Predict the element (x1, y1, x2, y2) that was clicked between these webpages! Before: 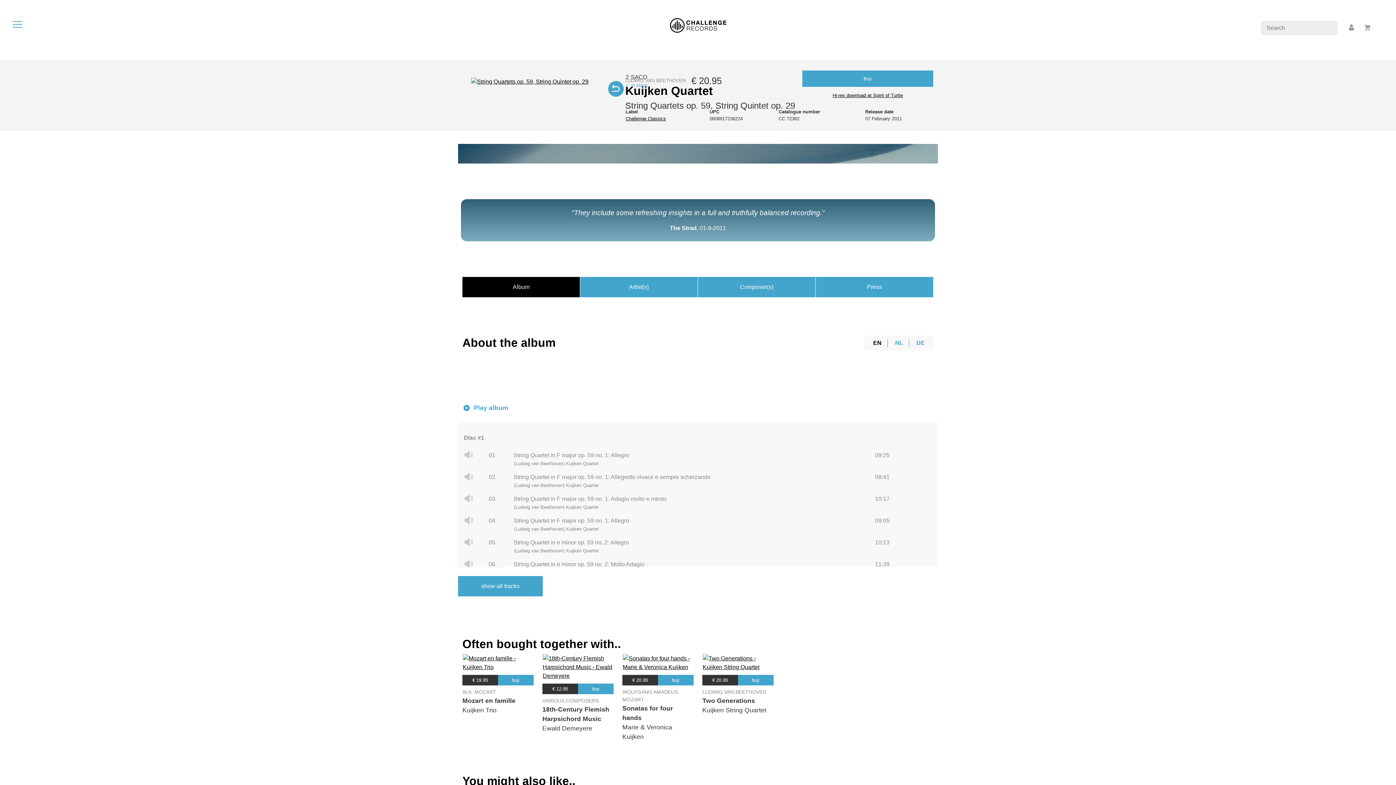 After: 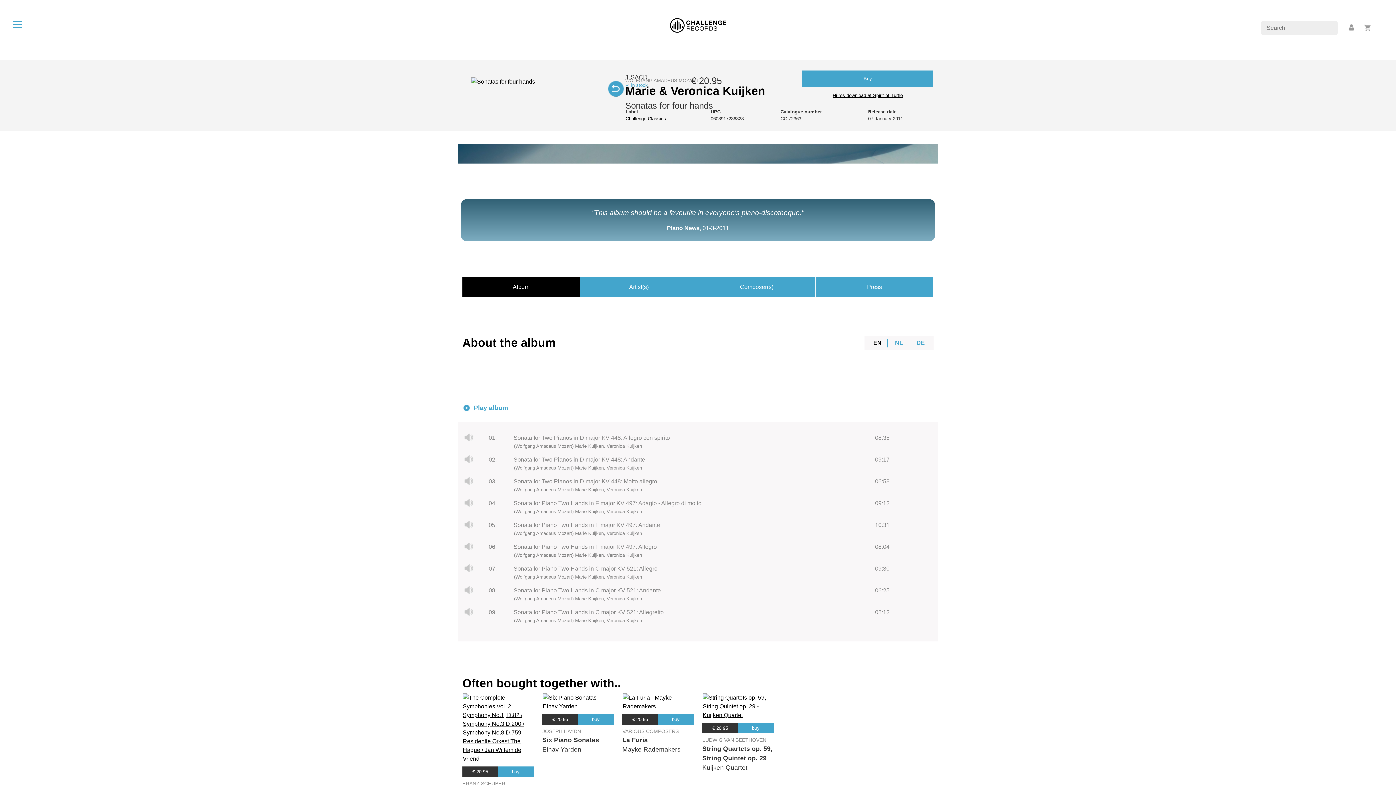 Action: bbox: (622, 659, 693, 666)